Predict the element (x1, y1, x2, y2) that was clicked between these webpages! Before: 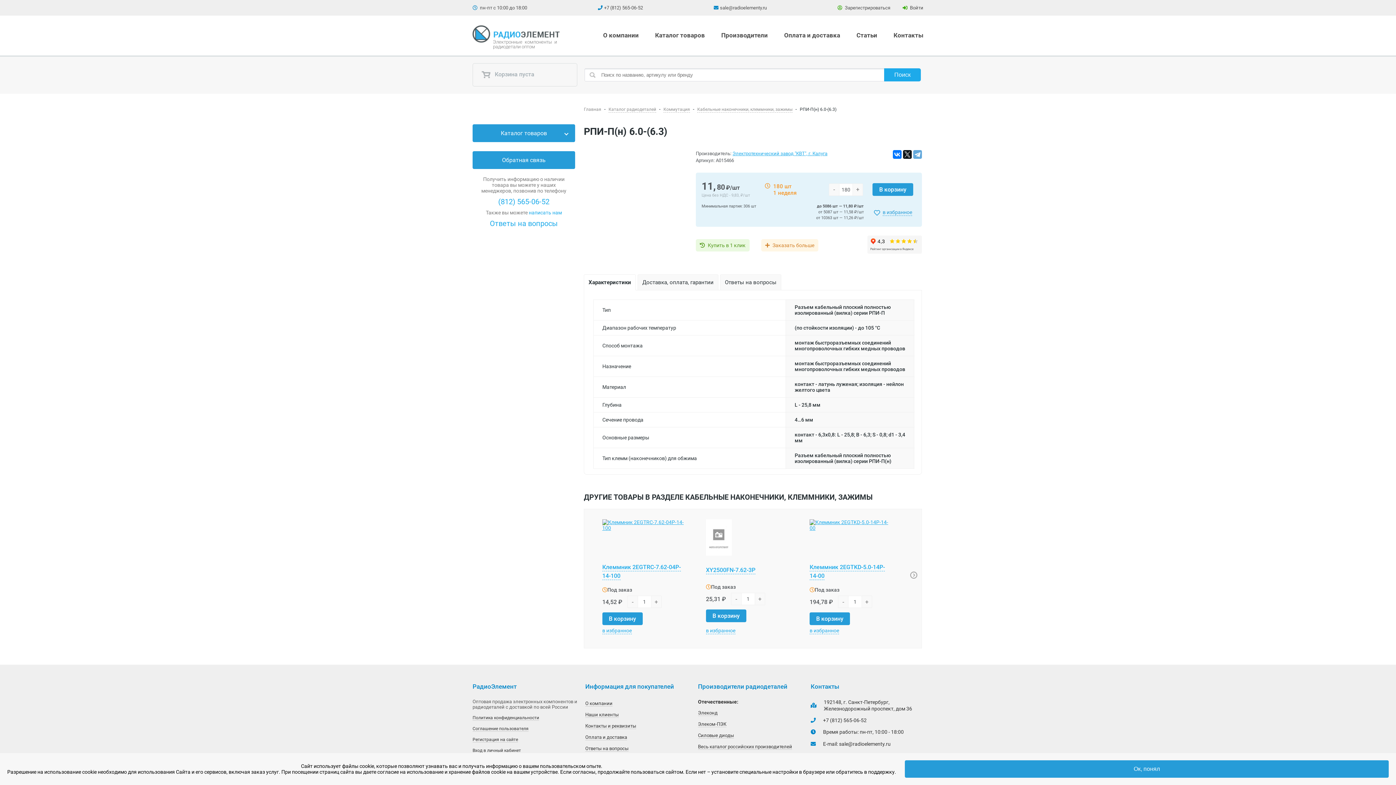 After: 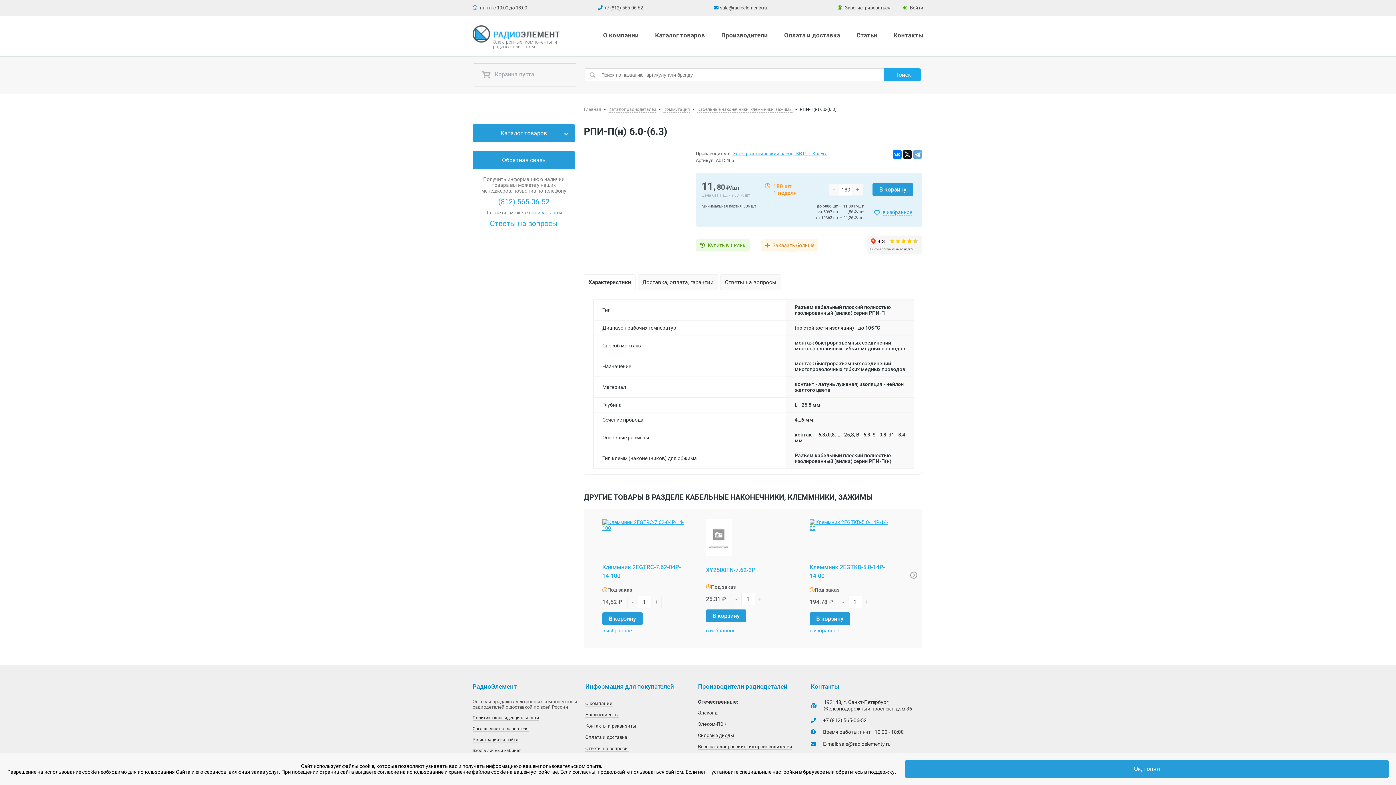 Action: label: (812) 565-06-52 bbox: (498, 197, 549, 206)